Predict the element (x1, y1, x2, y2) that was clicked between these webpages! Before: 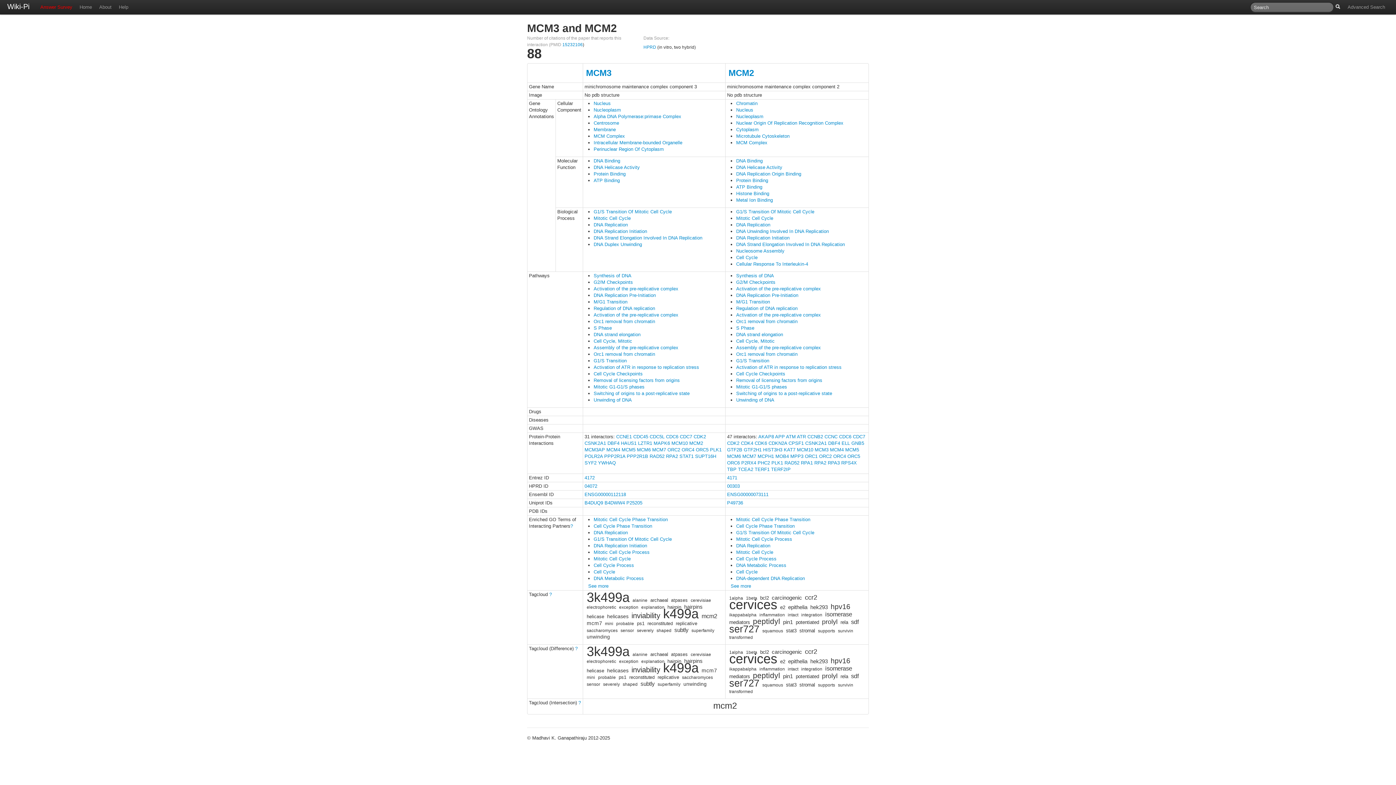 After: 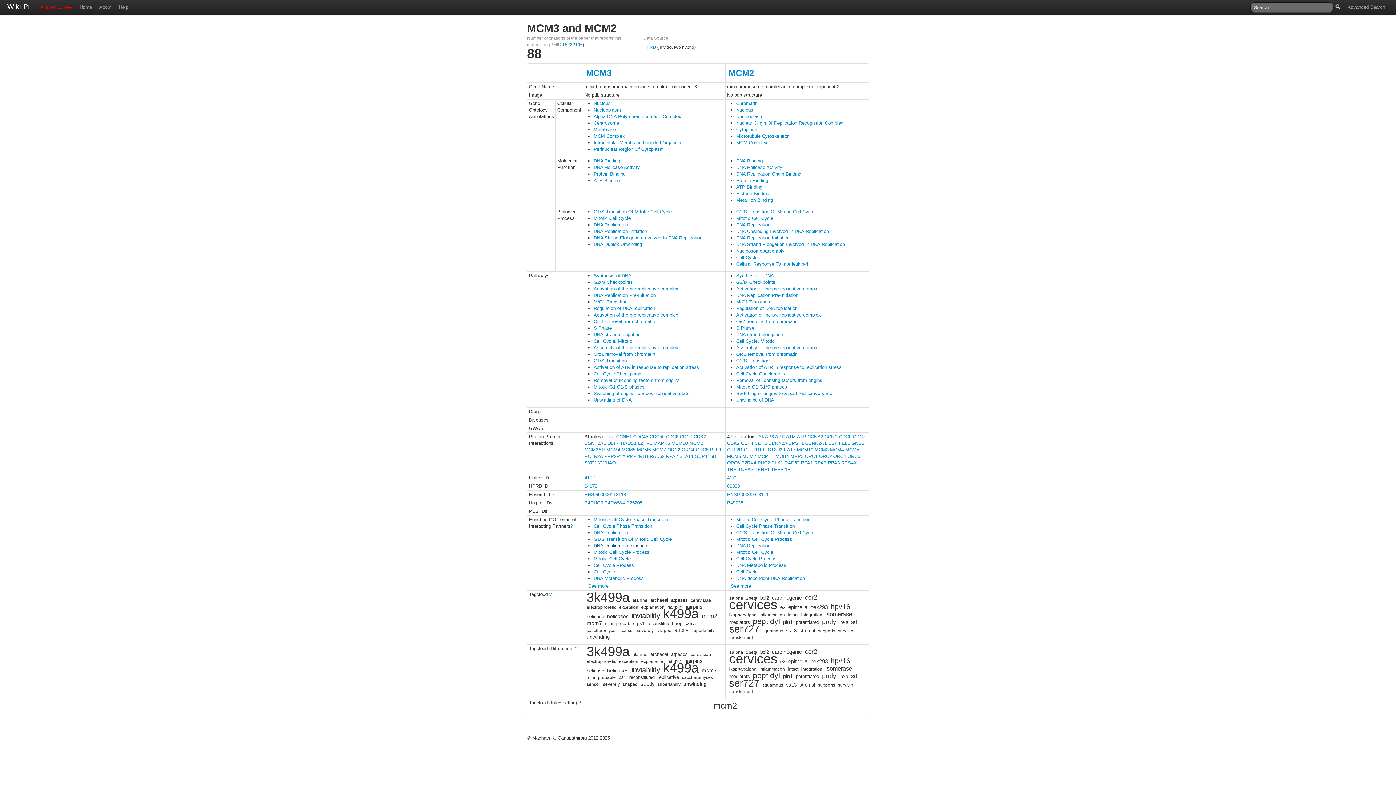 Action: label: DNA Replication Initiation bbox: (593, 543, 647, 548)